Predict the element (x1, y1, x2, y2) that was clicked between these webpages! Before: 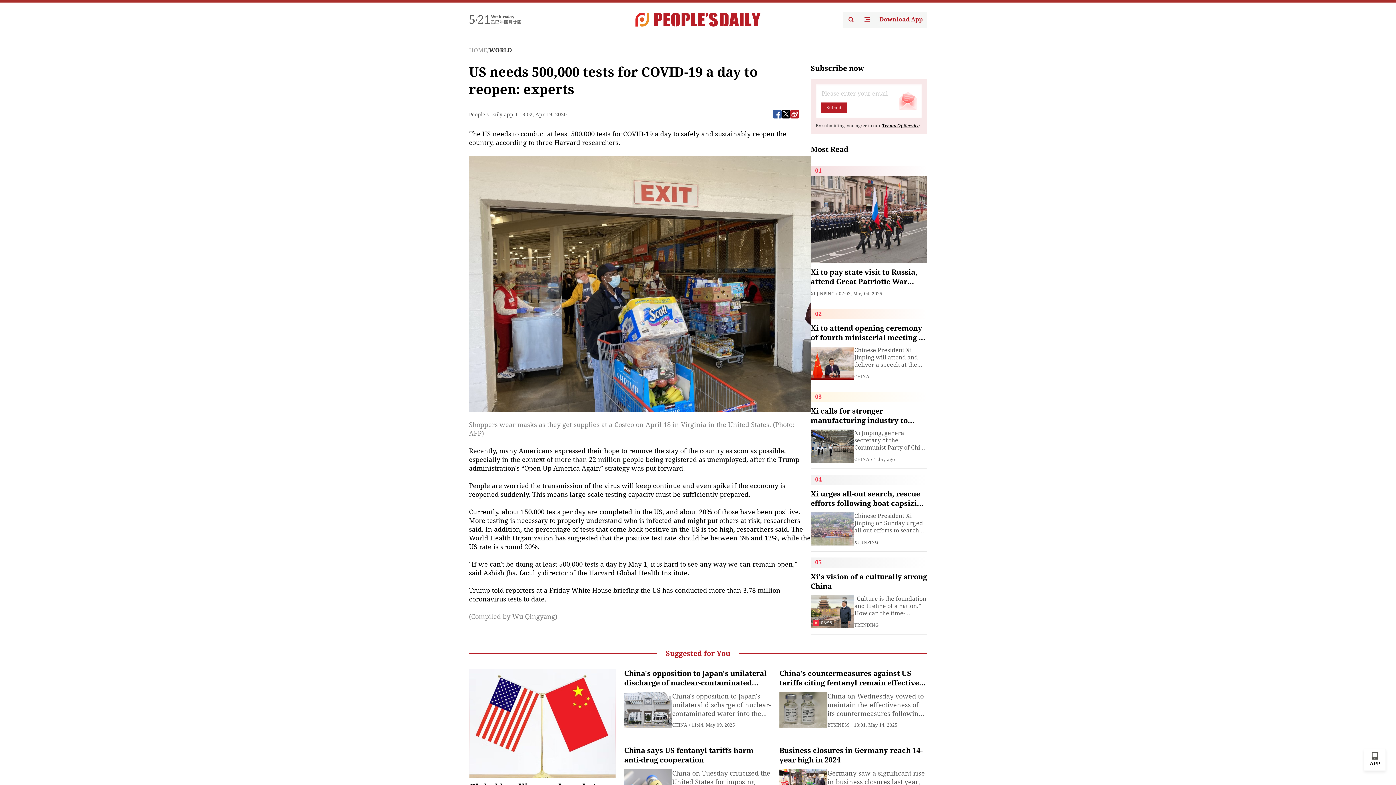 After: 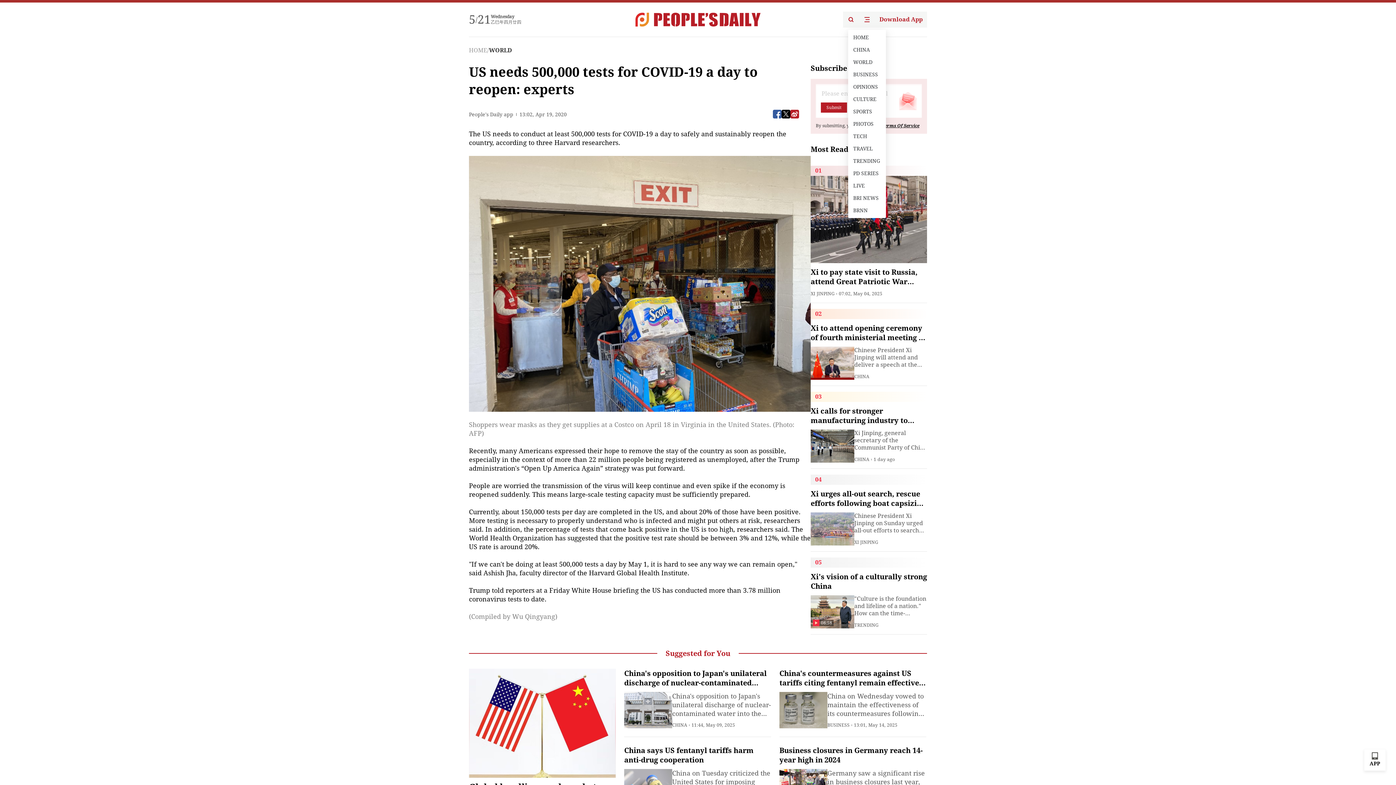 Action: bbox: (859, 11, 875, 27)